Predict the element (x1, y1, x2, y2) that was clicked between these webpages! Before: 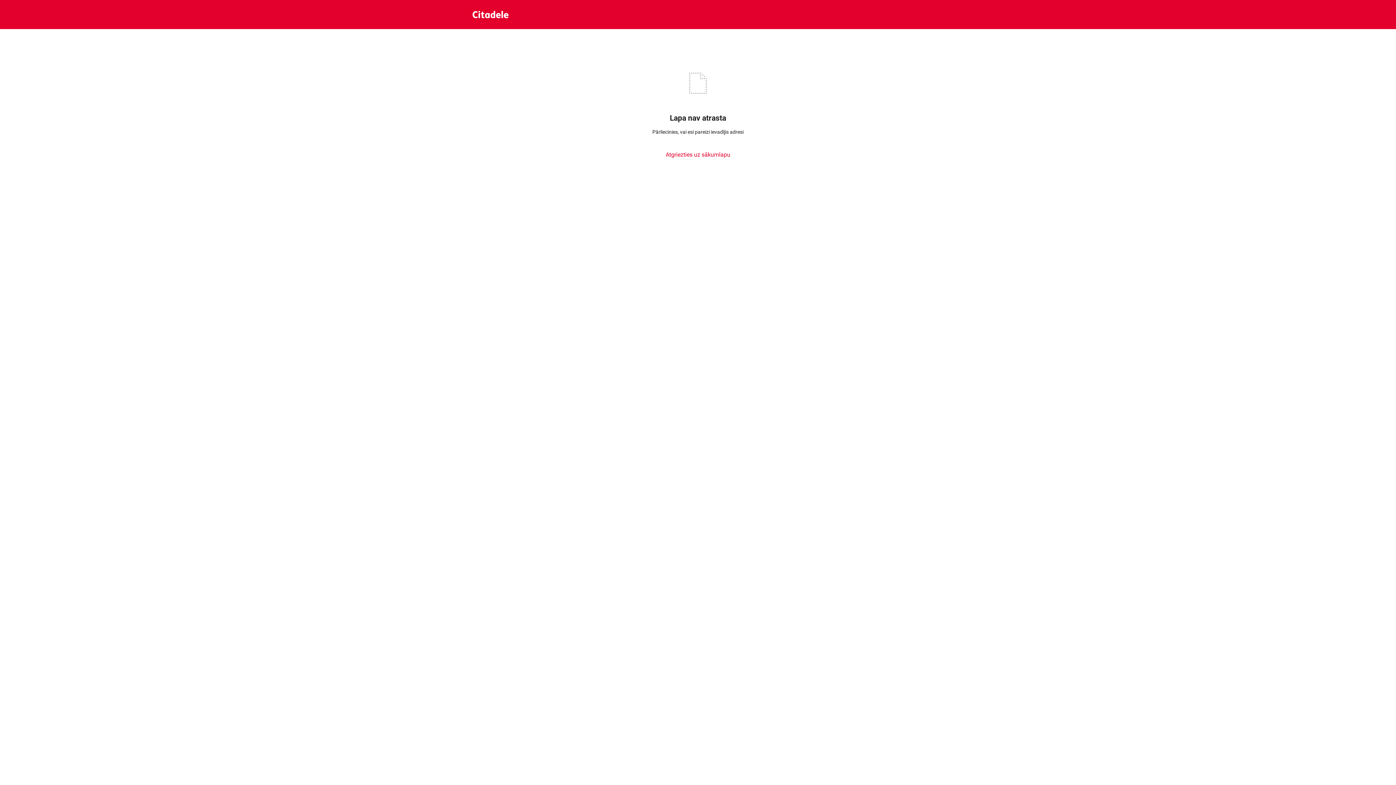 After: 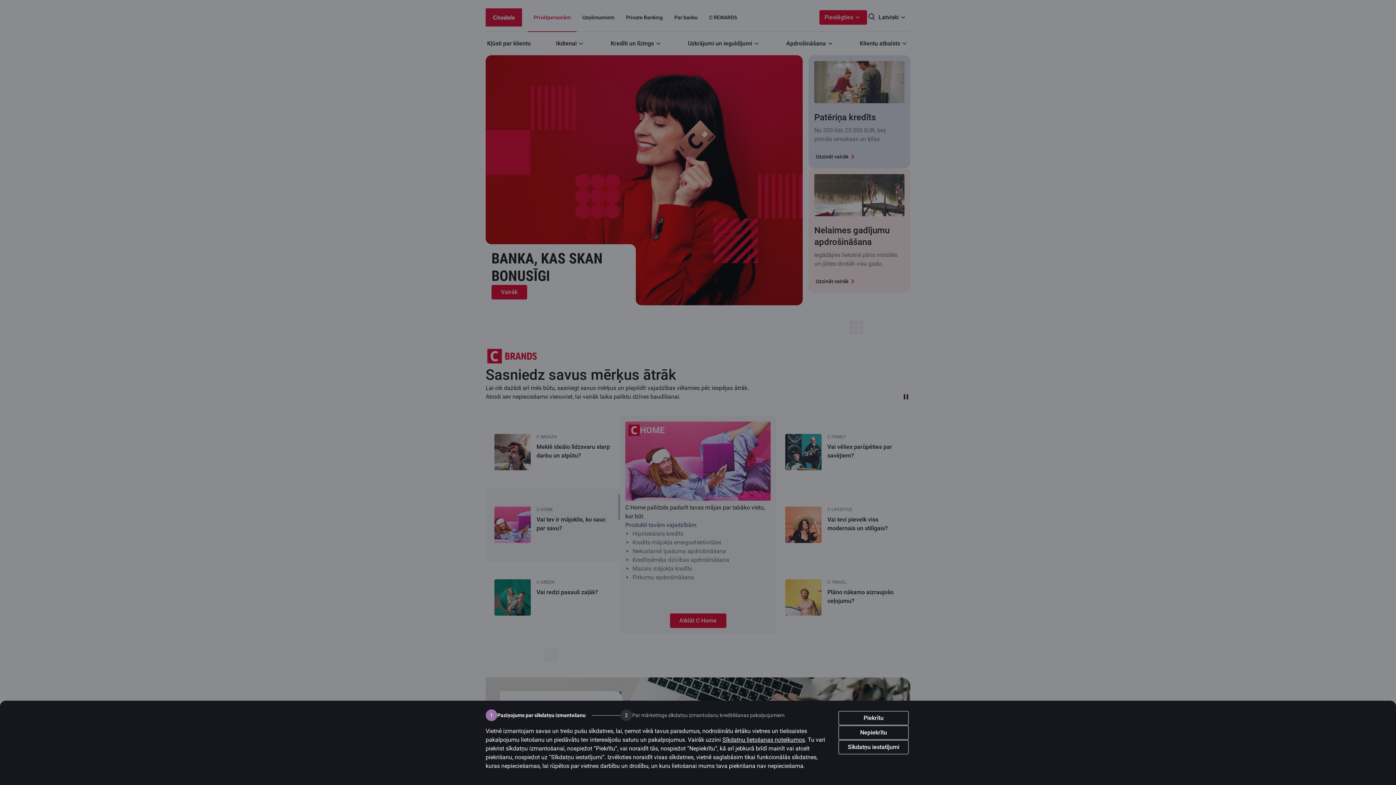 Action: bbox: (665, 151, 730, 158) label: Atgriezties uz sākumlapu